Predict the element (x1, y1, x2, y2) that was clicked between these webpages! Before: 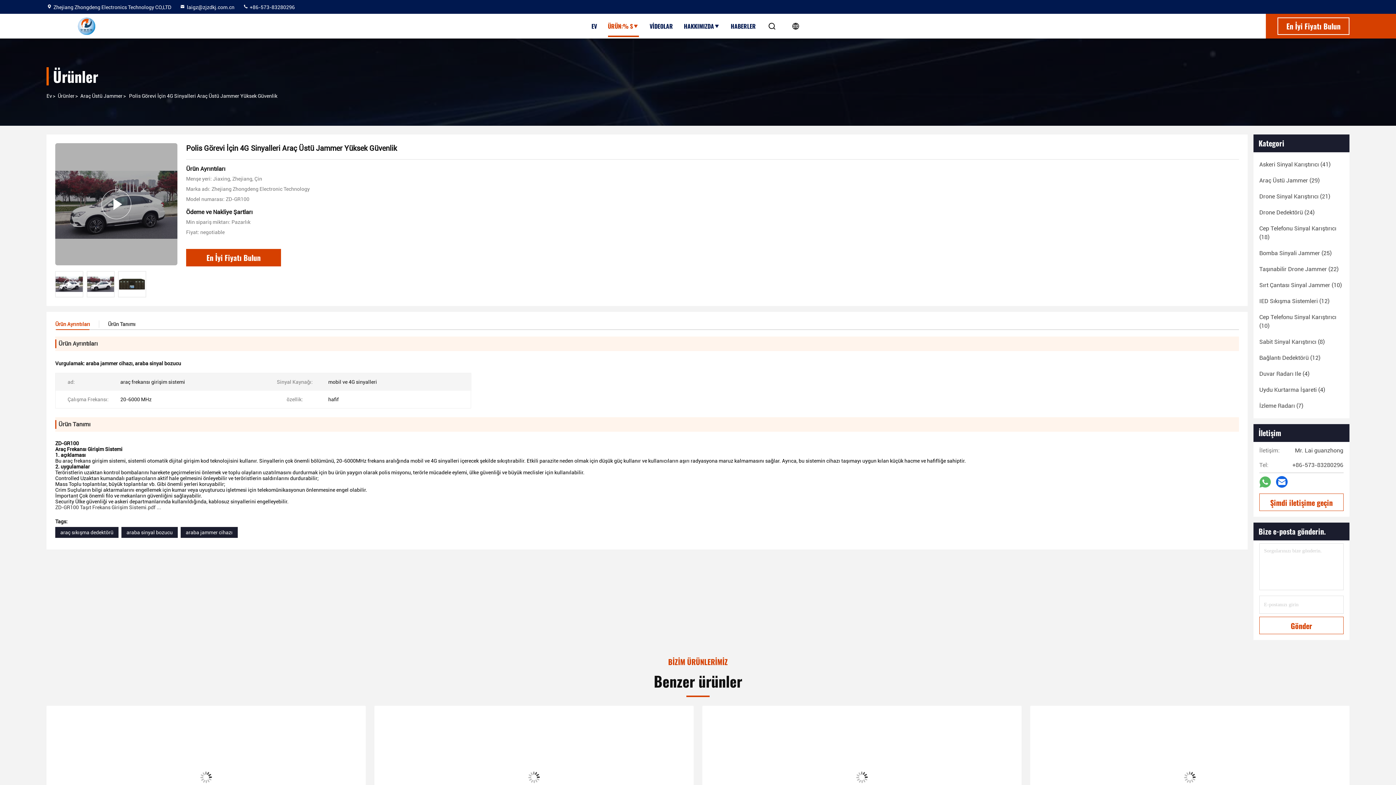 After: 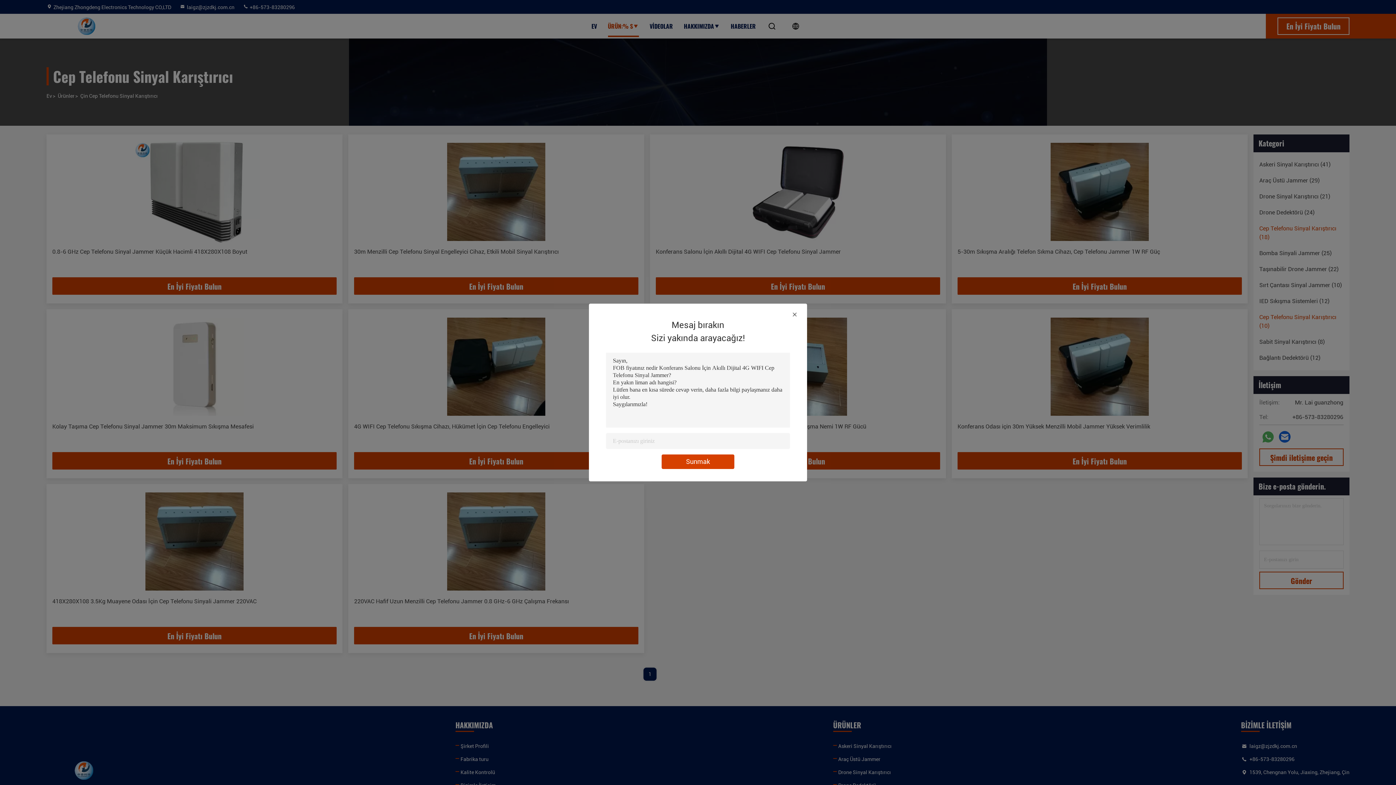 Action: bbox: (1259, 313, 1344, 330) label: Cep Telefonu Sinyal Karıştırıcı (10)